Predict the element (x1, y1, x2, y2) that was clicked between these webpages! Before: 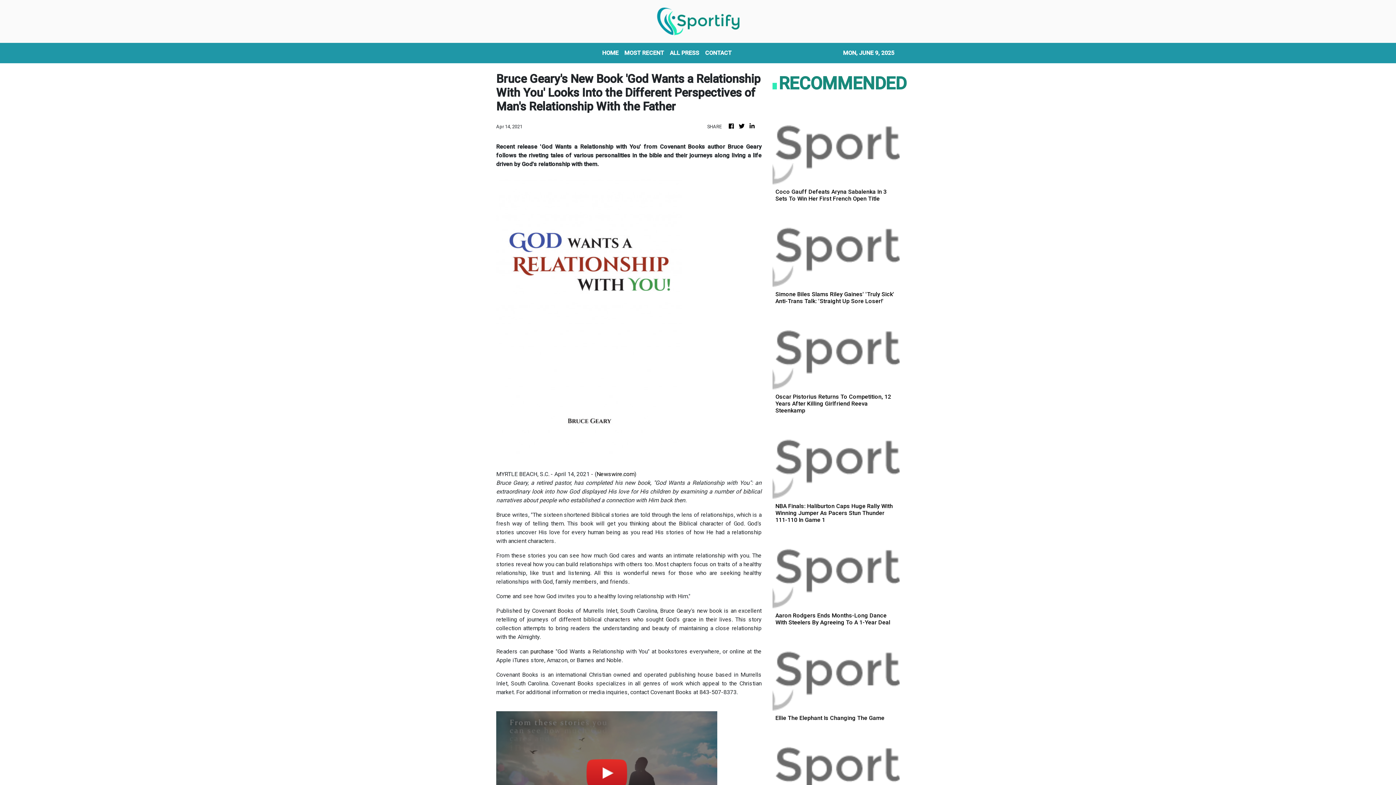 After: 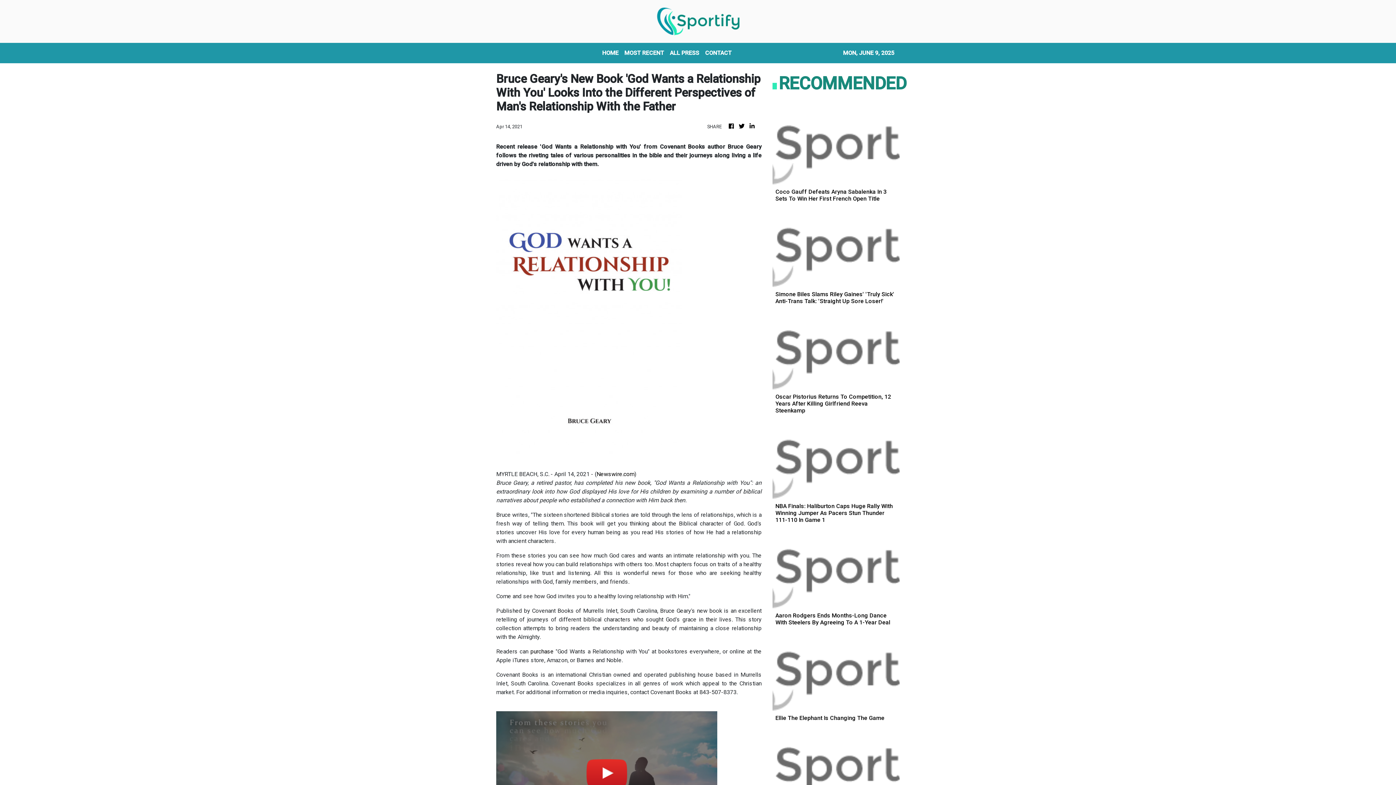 Action: bbox: (496, 312, 682, 319)